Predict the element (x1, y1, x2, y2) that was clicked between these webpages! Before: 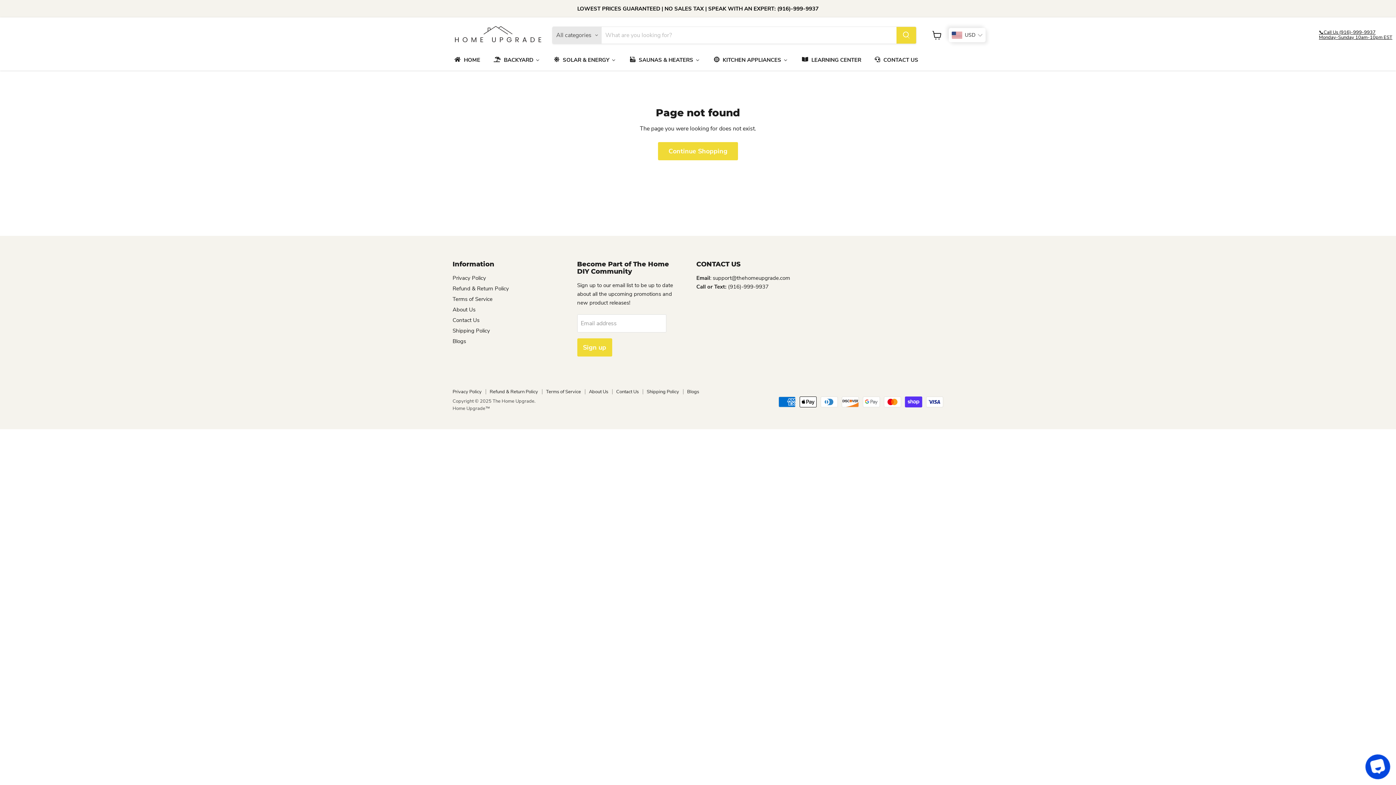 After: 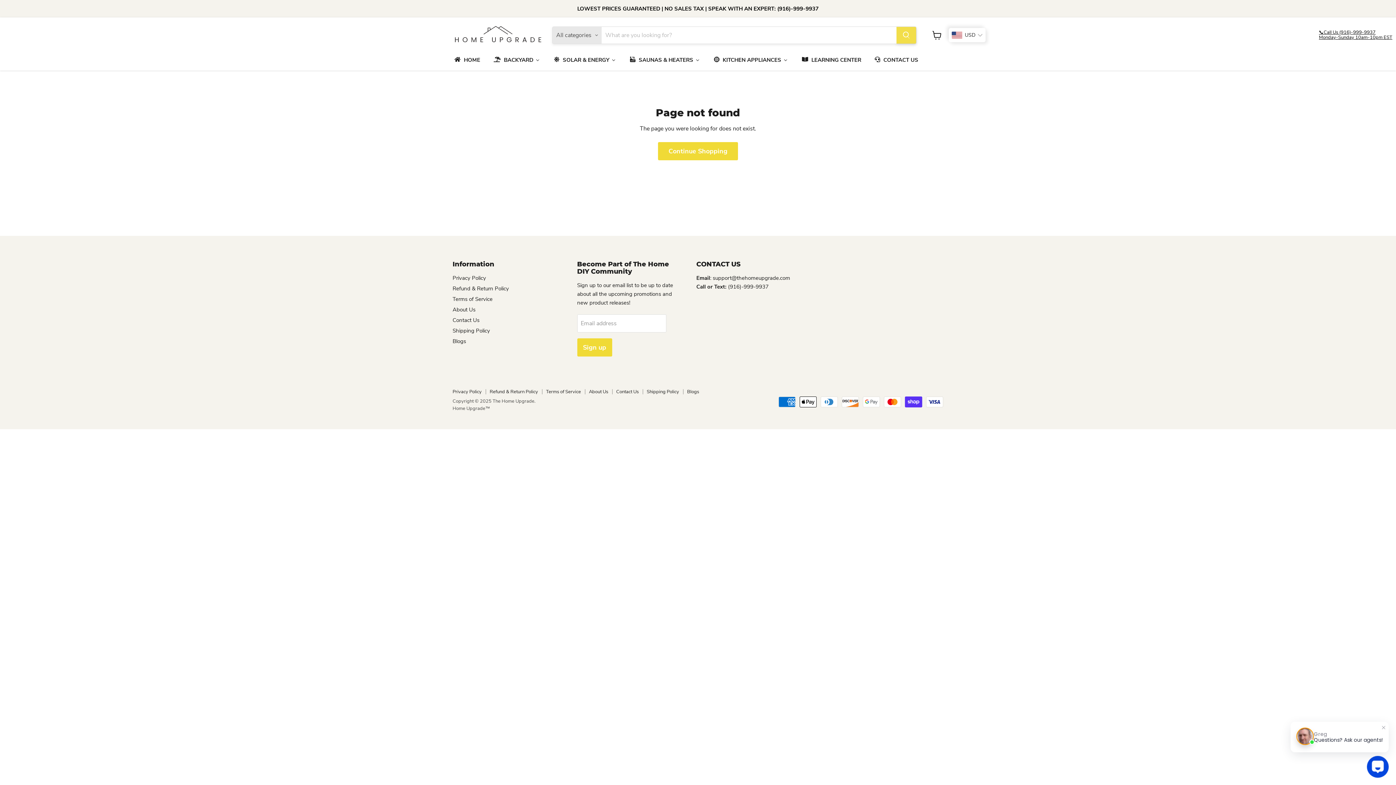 Action: bbox: (896, 26, 916, 43) label: Search